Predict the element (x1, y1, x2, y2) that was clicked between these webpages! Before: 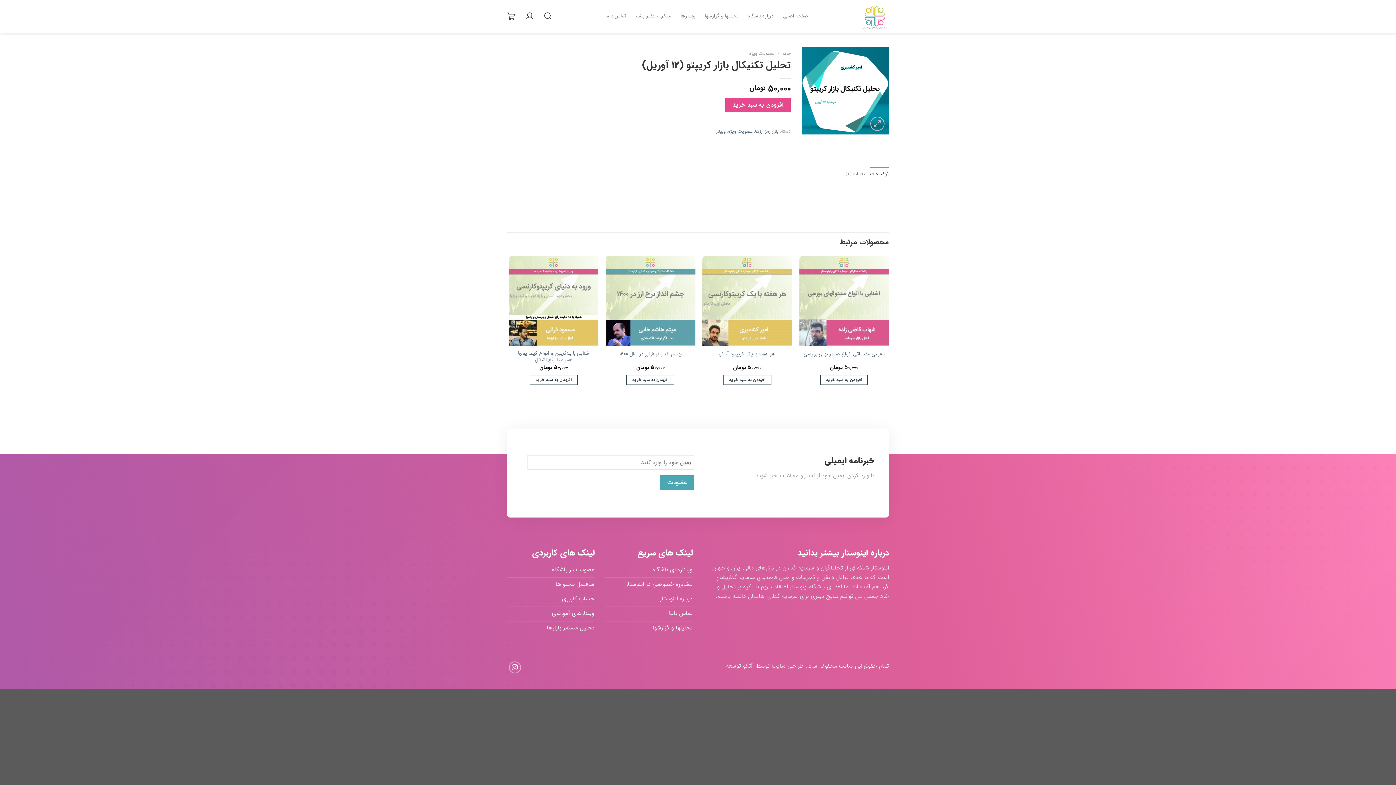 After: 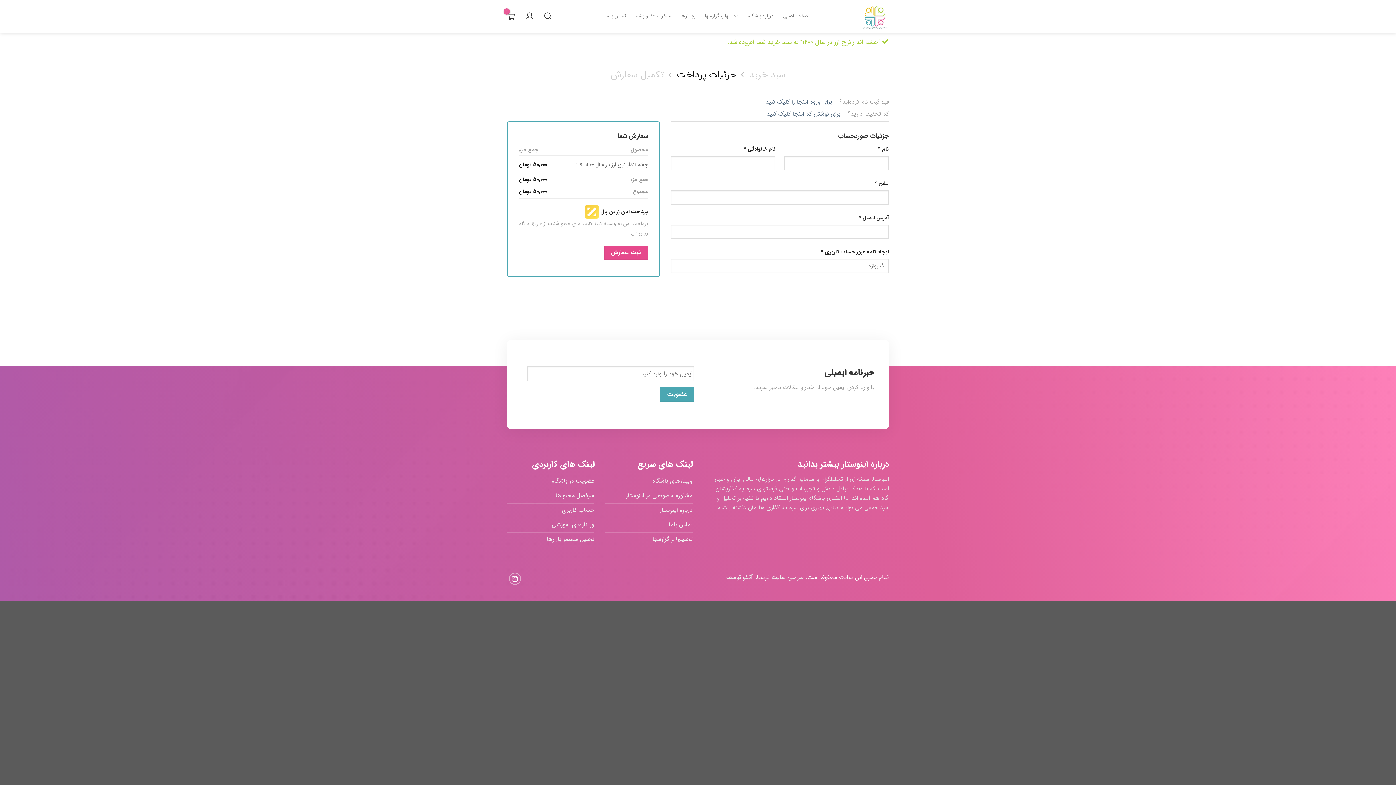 Action: label: افزودن “چشم انداز نرخ ارز در سال ۱۴۰۰” به سبد bbox: (626, 374, 674, 385)